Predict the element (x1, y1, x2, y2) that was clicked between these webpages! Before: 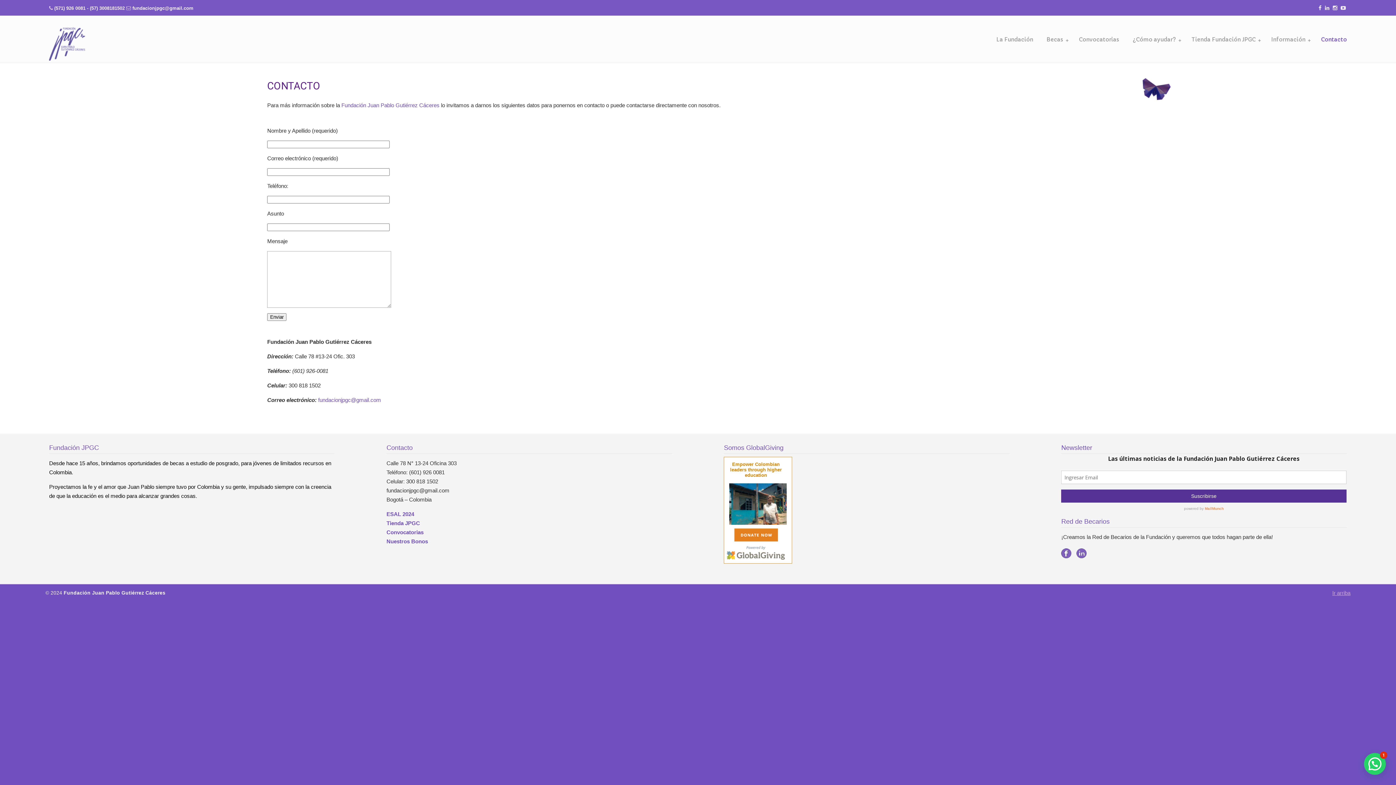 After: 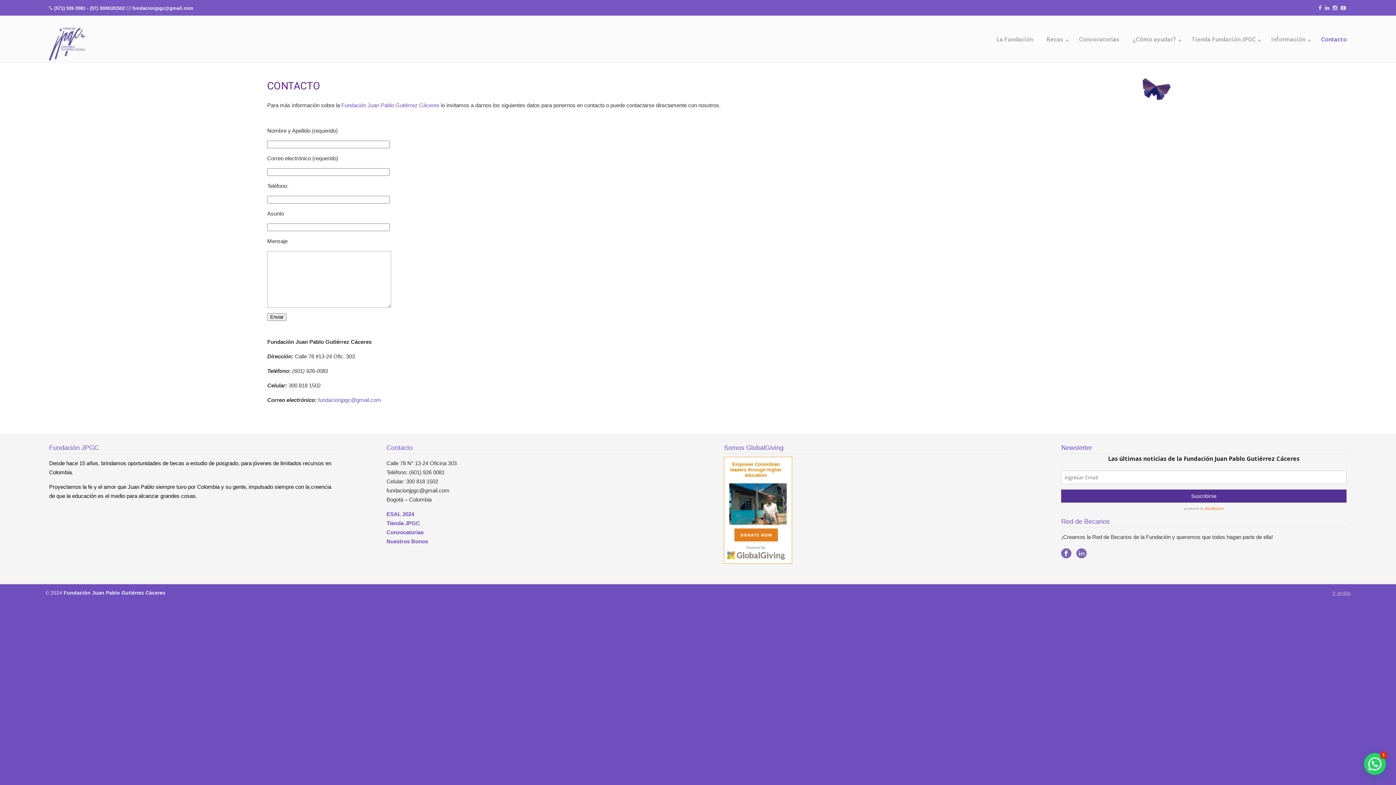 Action: bbox: (1314, 32, 1354, 47) label: Contacto